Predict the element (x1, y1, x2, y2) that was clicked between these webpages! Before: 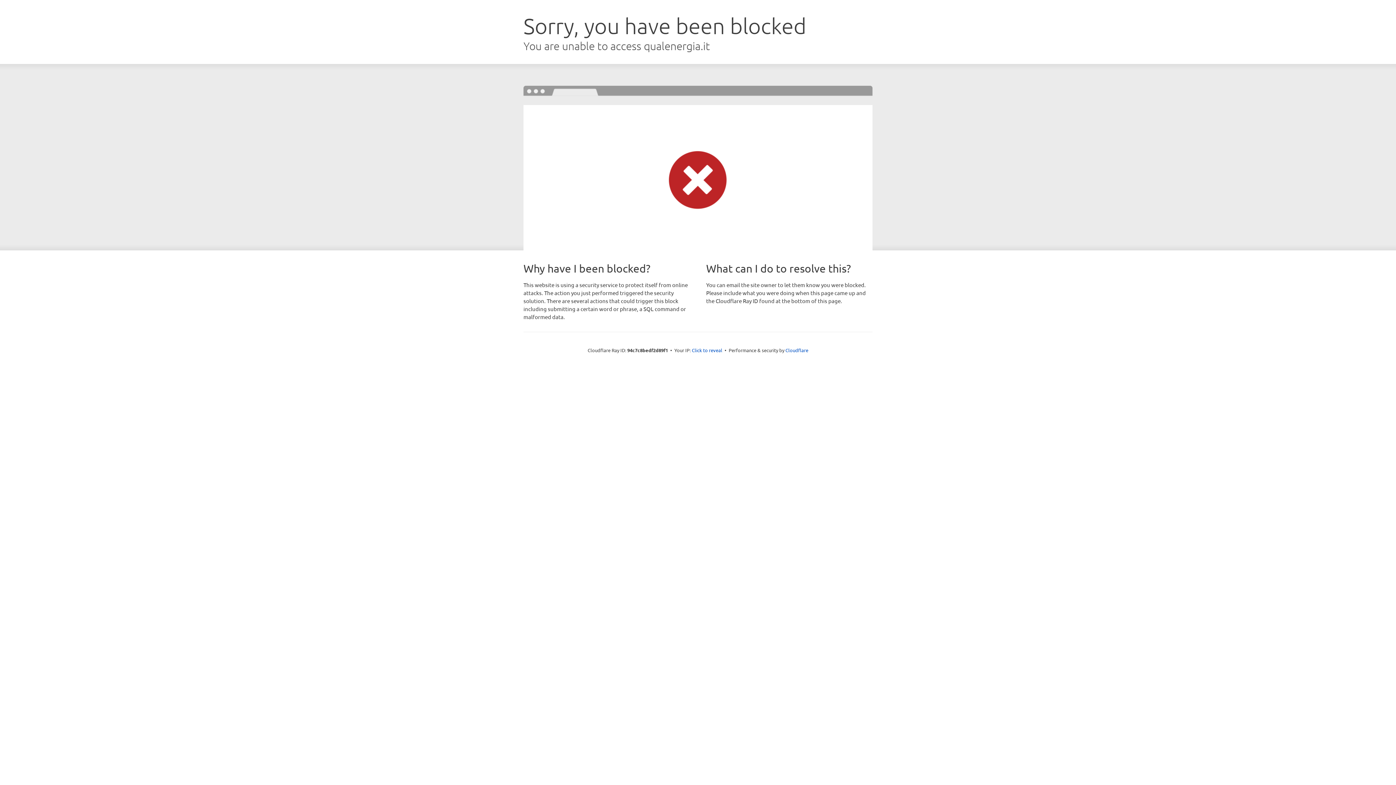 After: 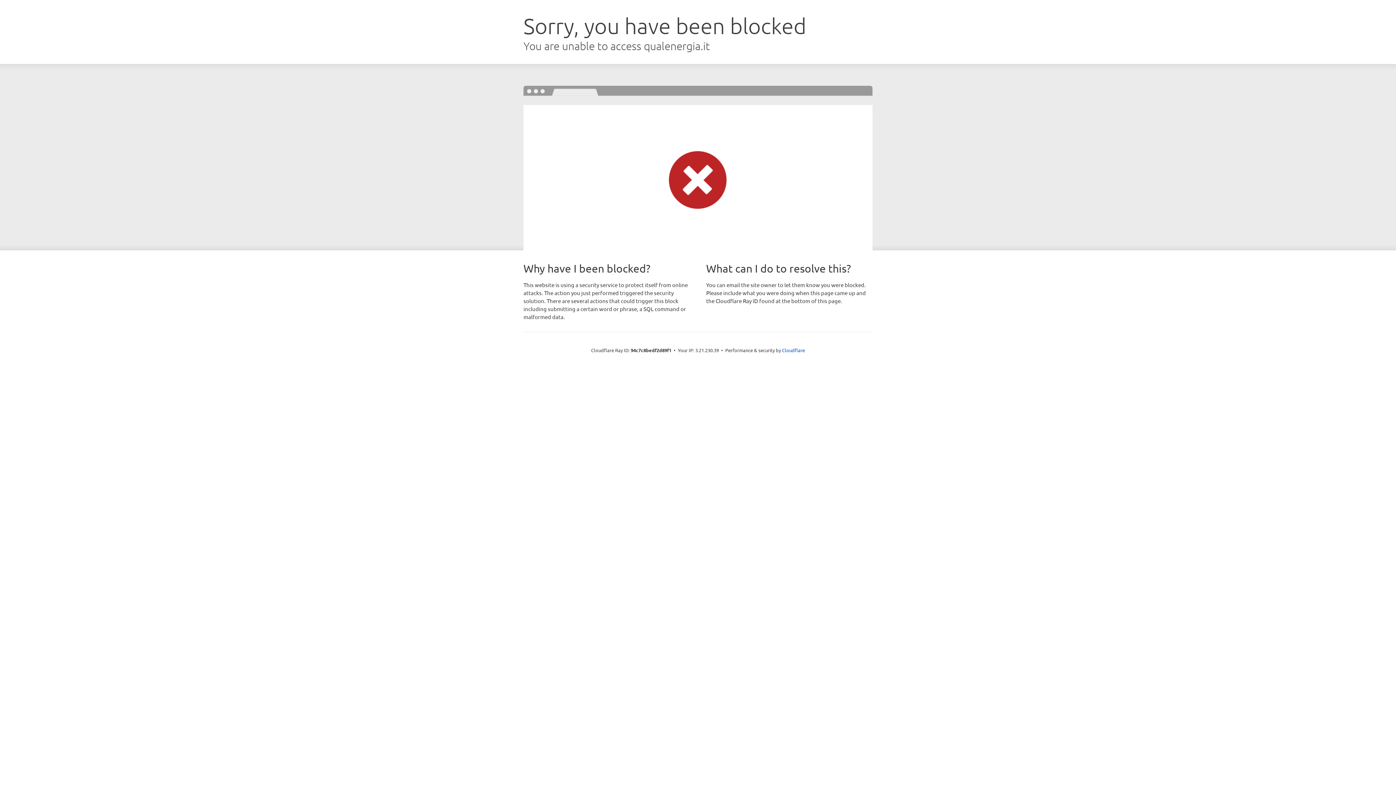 Action: bbox: (692, 346, 722, 353) label: Click to reveal